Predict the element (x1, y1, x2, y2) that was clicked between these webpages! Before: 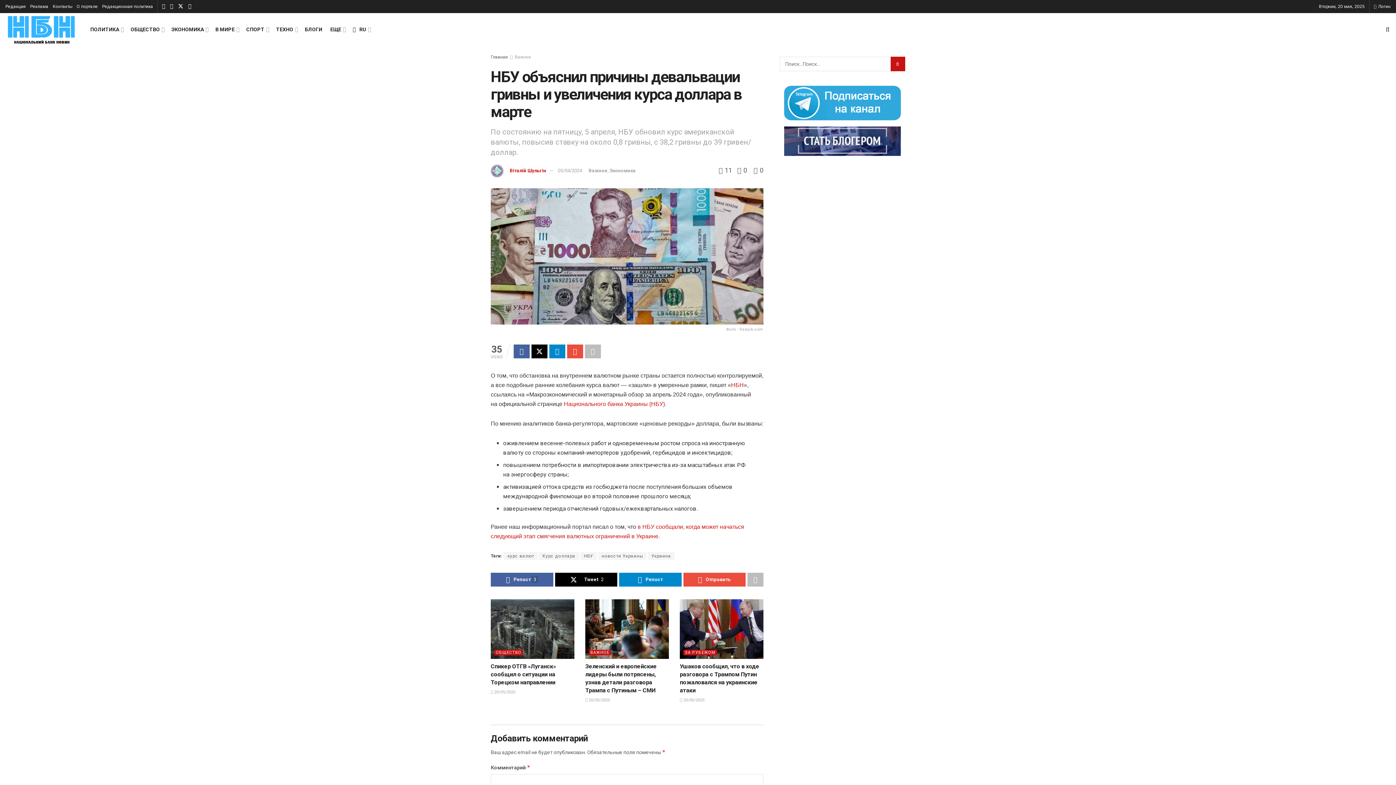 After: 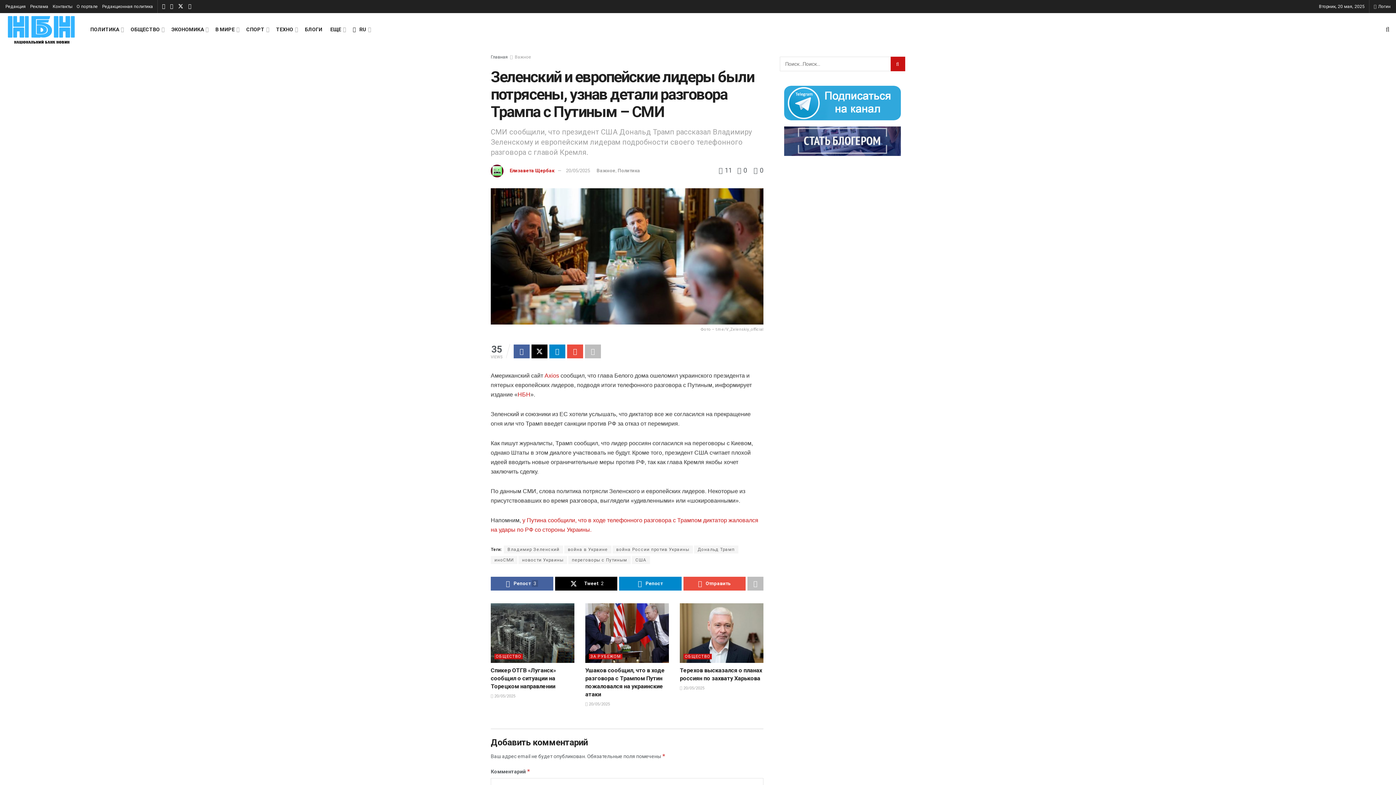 Action: label:  20/05/2025 bbox: (585, 698, 610, 702)